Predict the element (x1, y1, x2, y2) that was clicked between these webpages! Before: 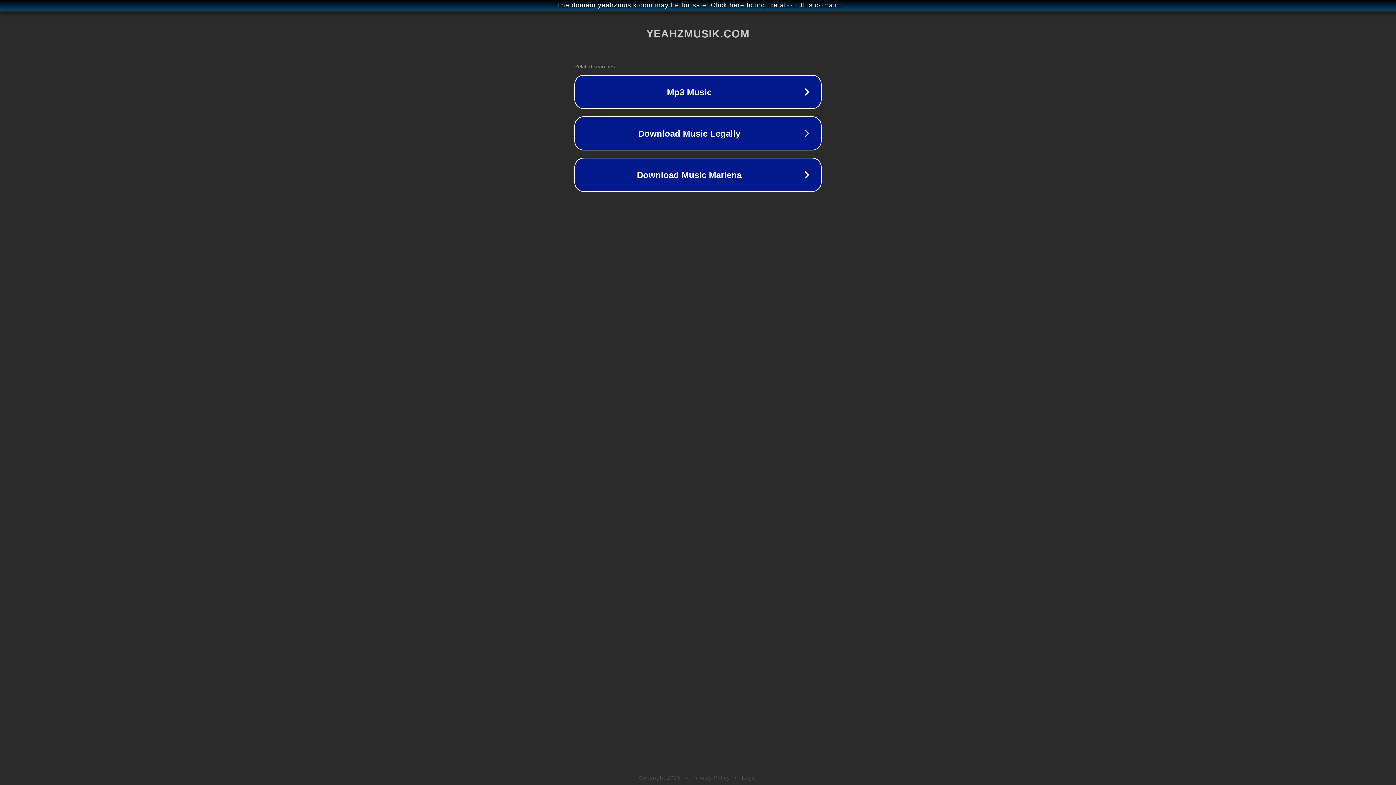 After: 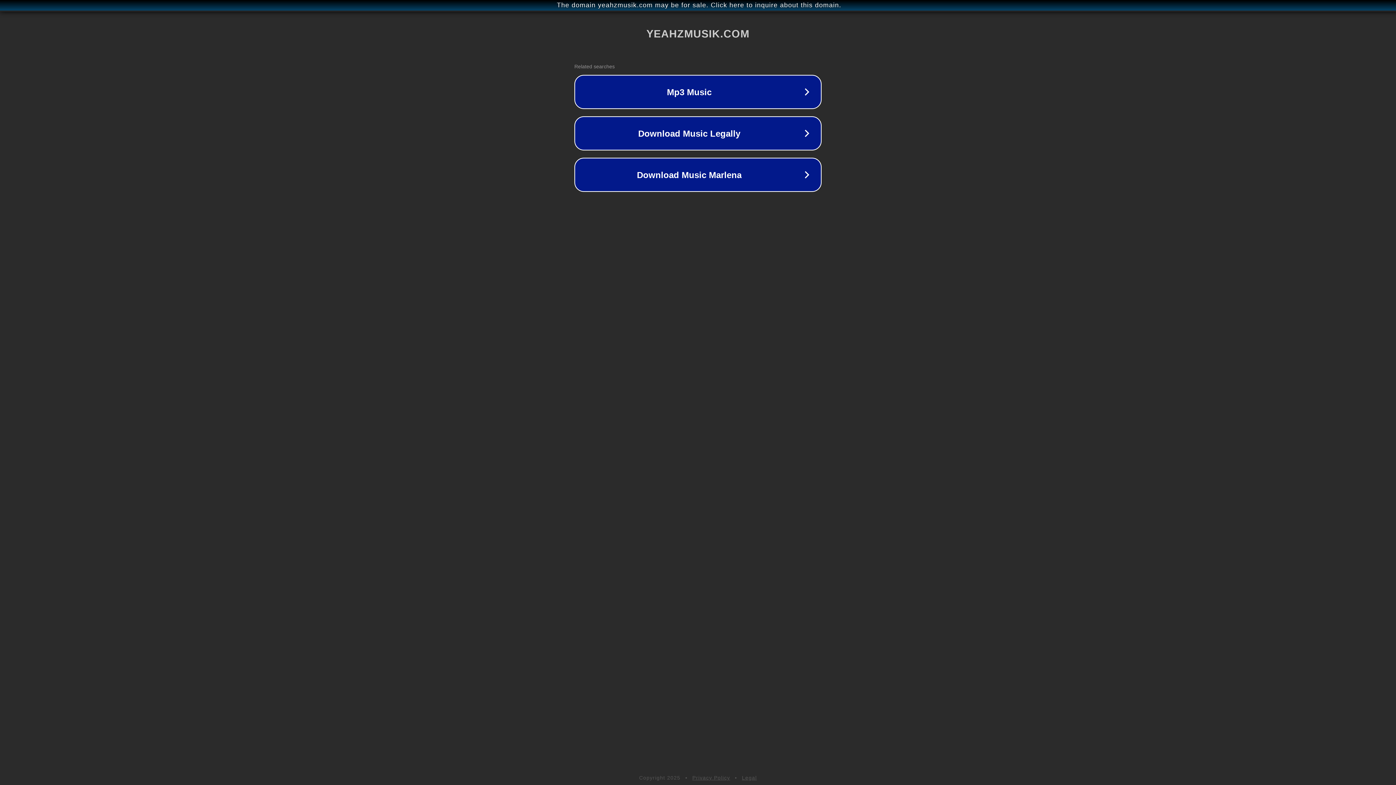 Action: bbox: (692, 775, 730, 781) label: Privacy Policy